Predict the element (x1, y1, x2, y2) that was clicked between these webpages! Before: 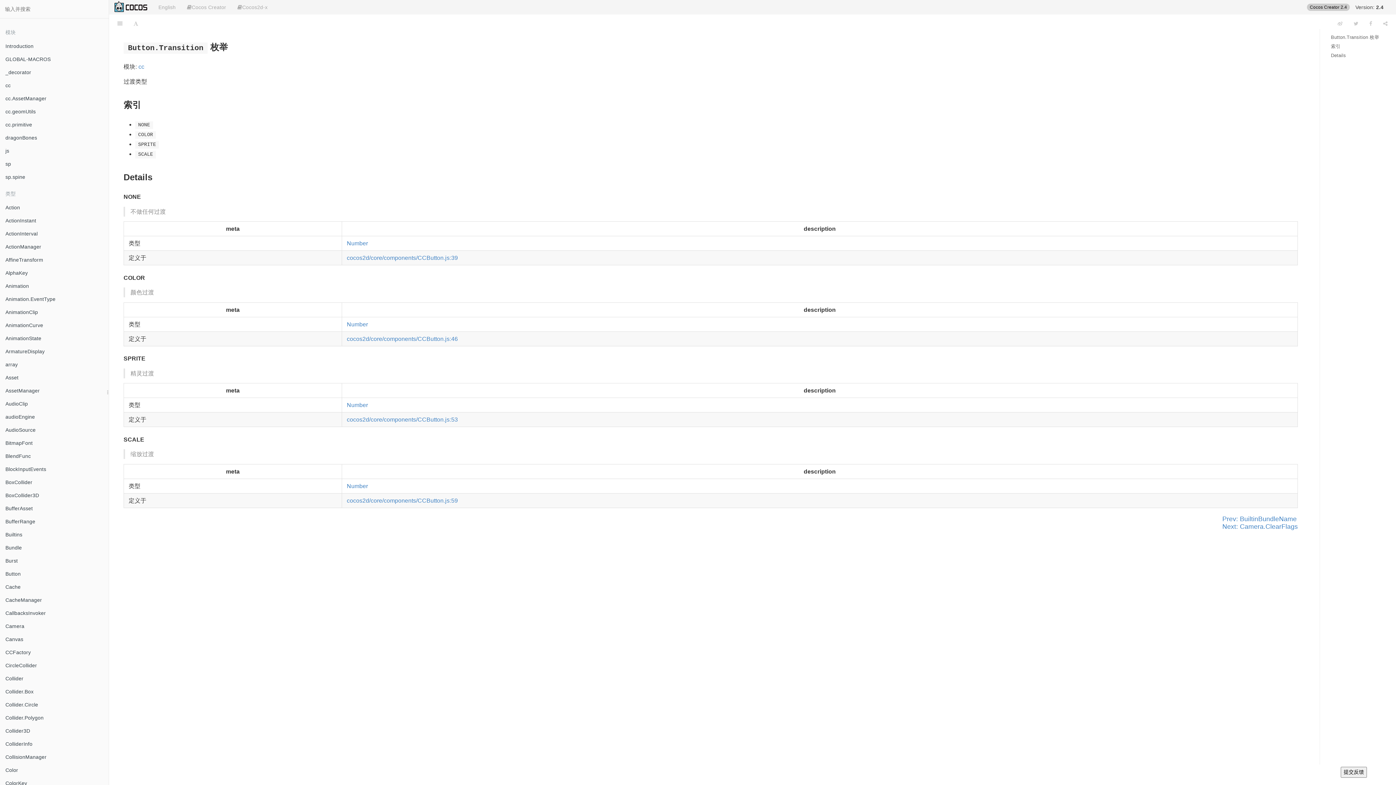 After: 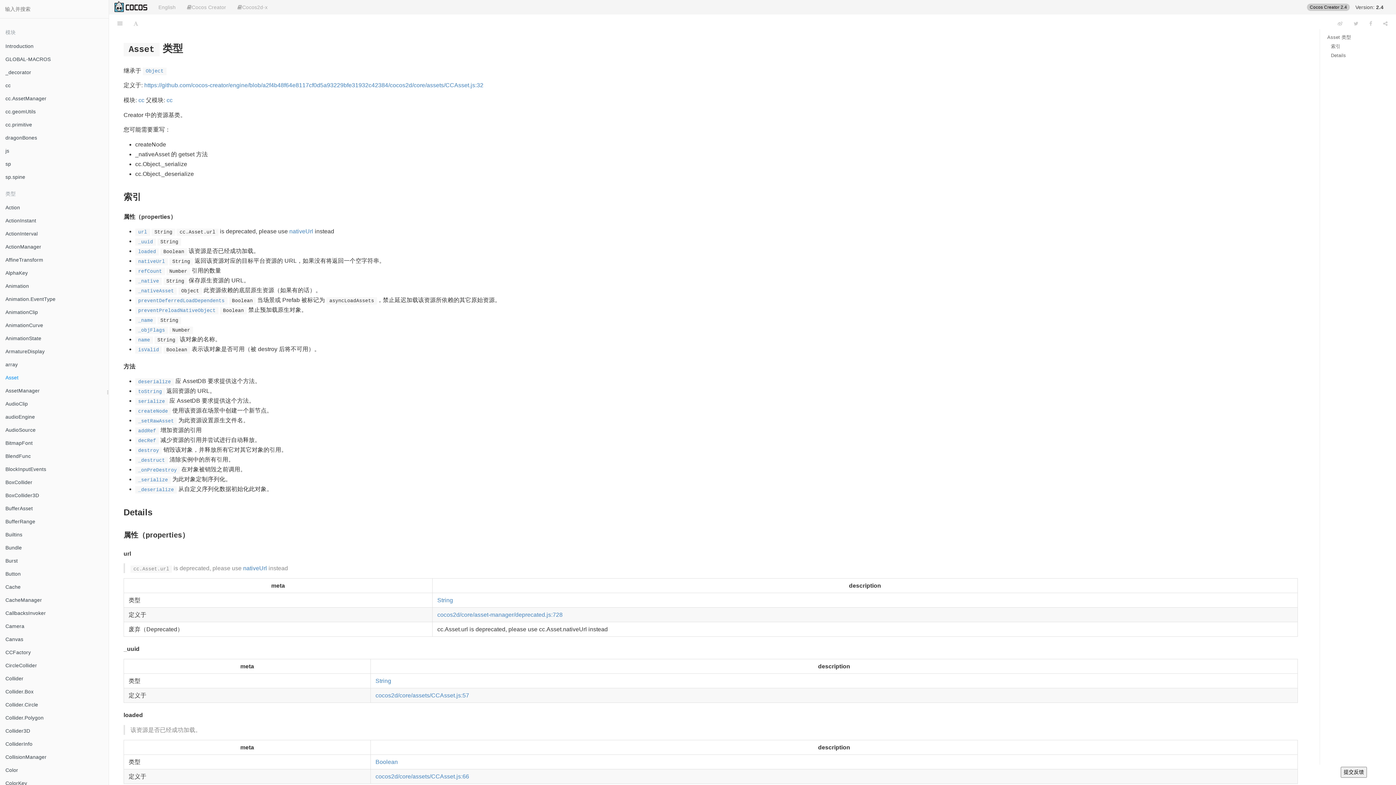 Action: label: Asset bbox: (0, 371, 108, 384)